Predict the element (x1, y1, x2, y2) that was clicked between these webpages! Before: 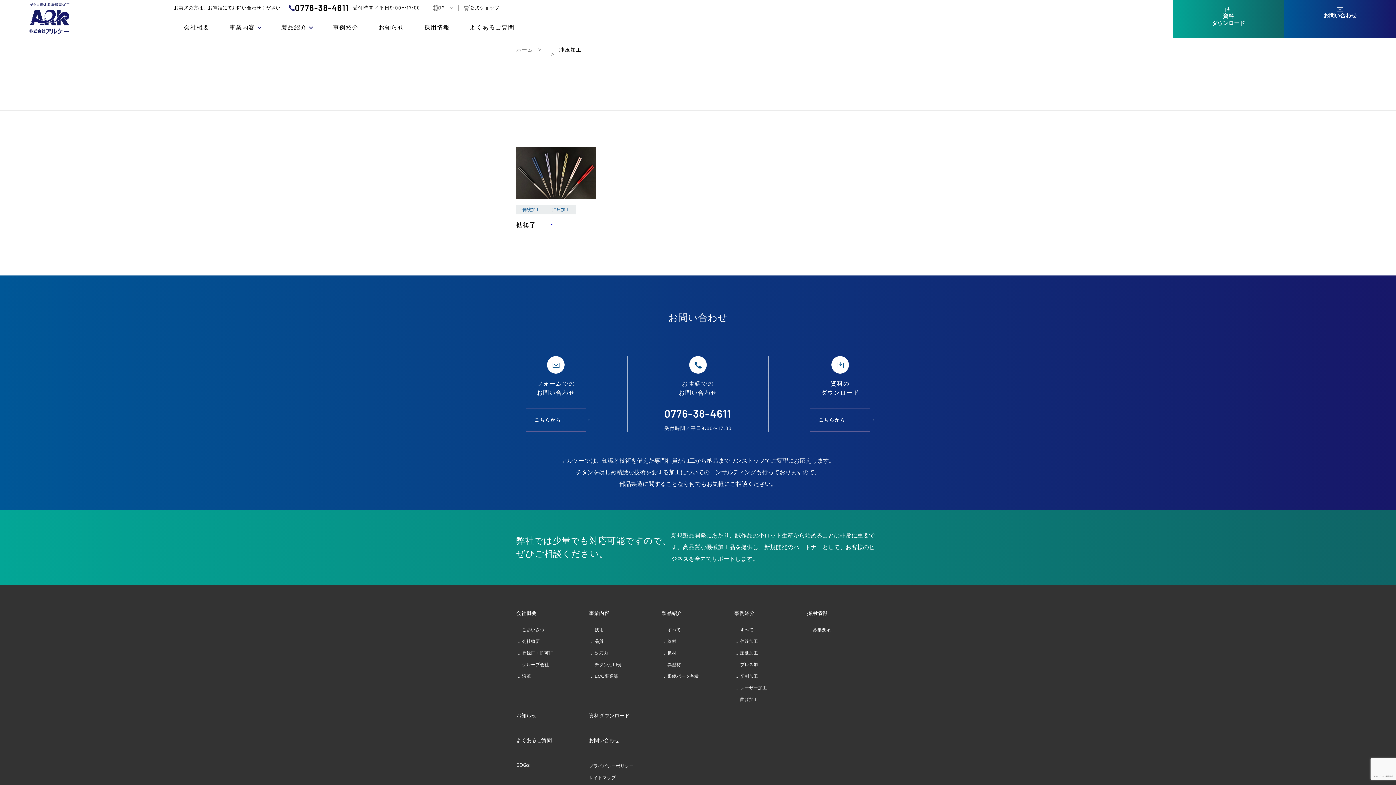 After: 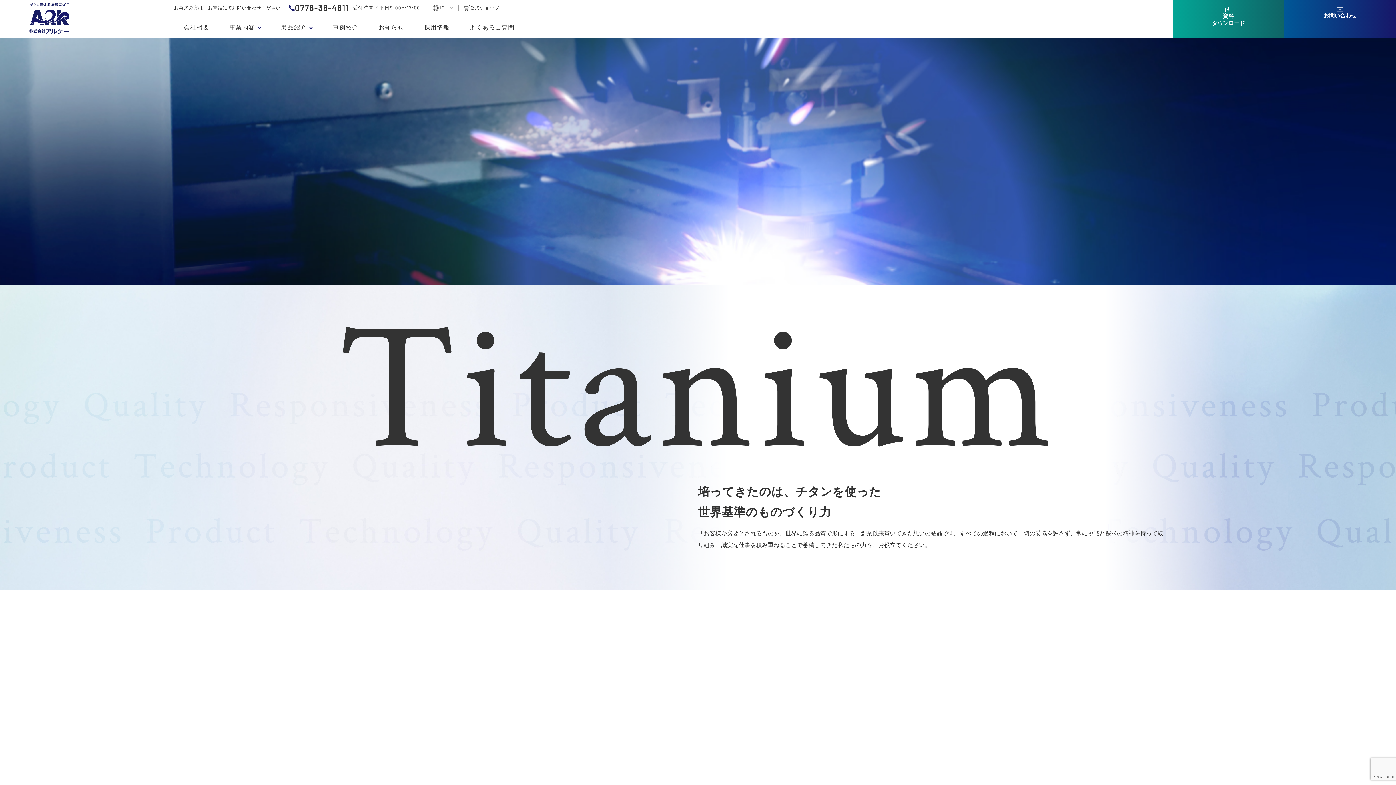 Action: label: ホーム bbox: (516, 46, 533, 52)